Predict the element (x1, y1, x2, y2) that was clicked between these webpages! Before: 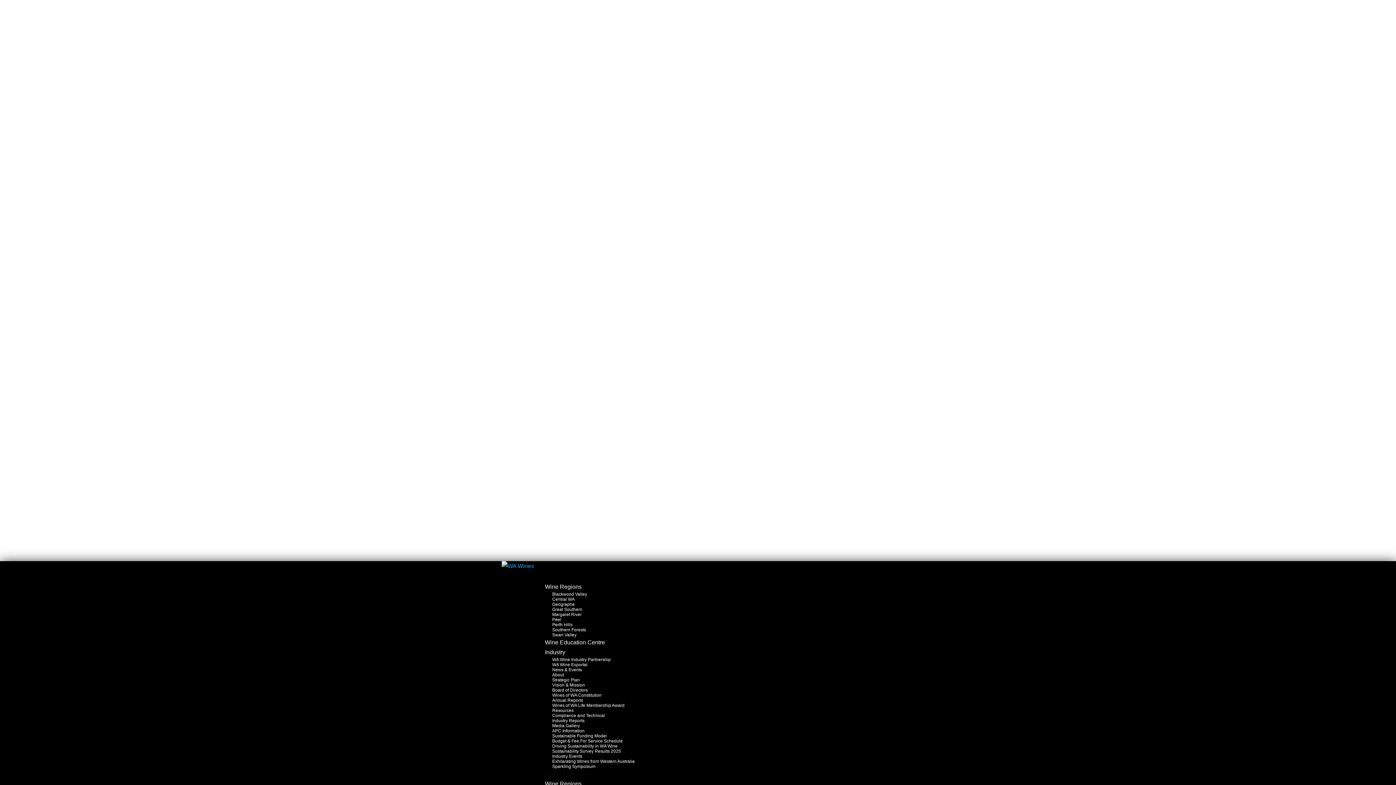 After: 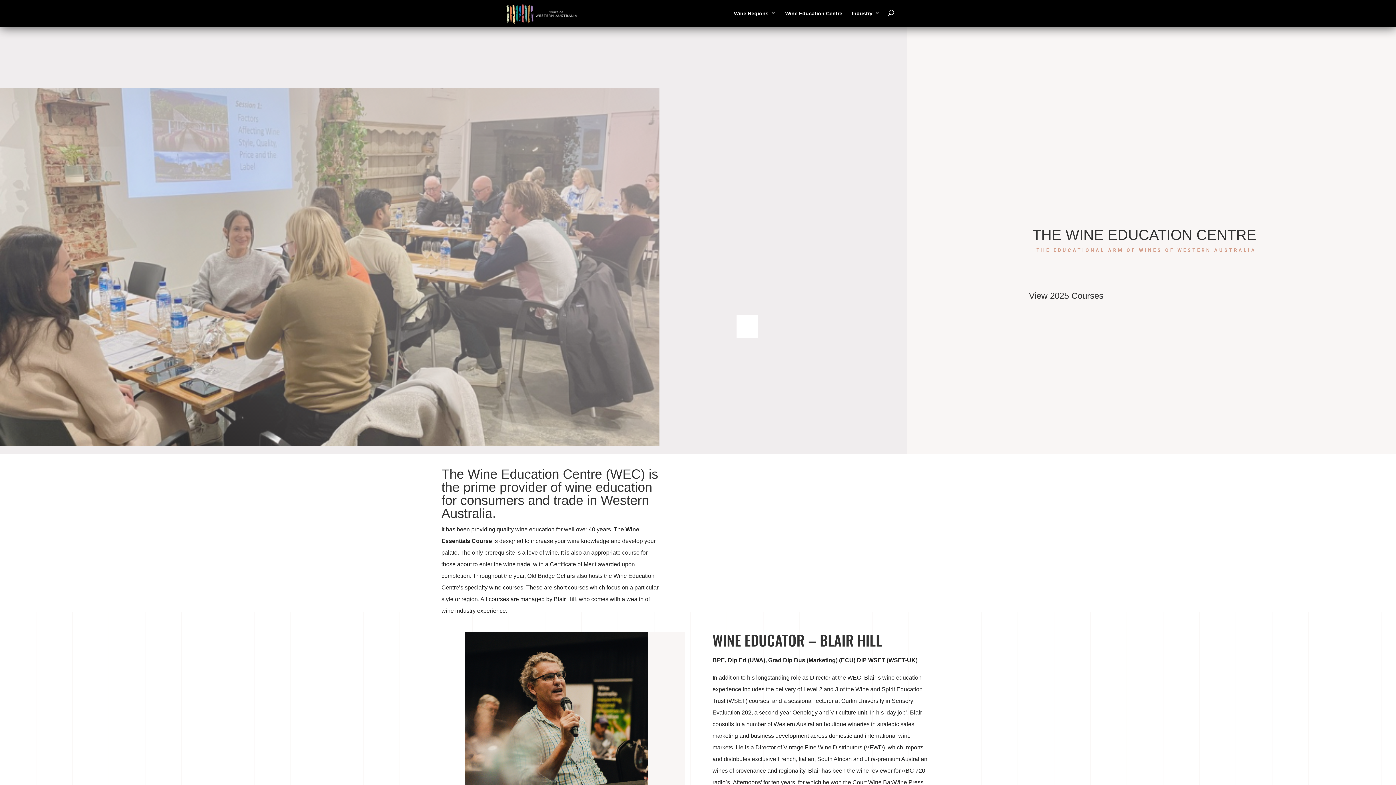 Action: bbox: (545, 639, 605, 656) label: Wine Education Centre